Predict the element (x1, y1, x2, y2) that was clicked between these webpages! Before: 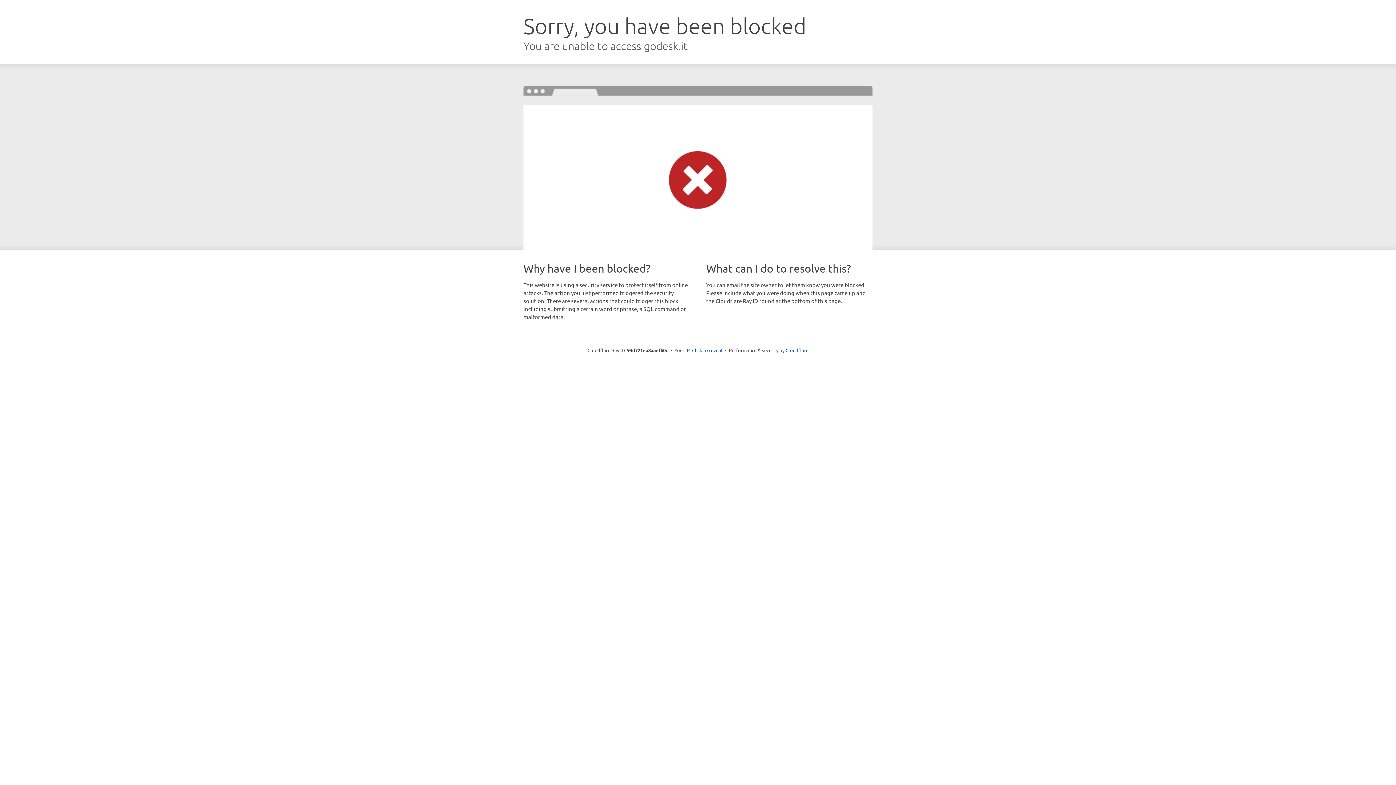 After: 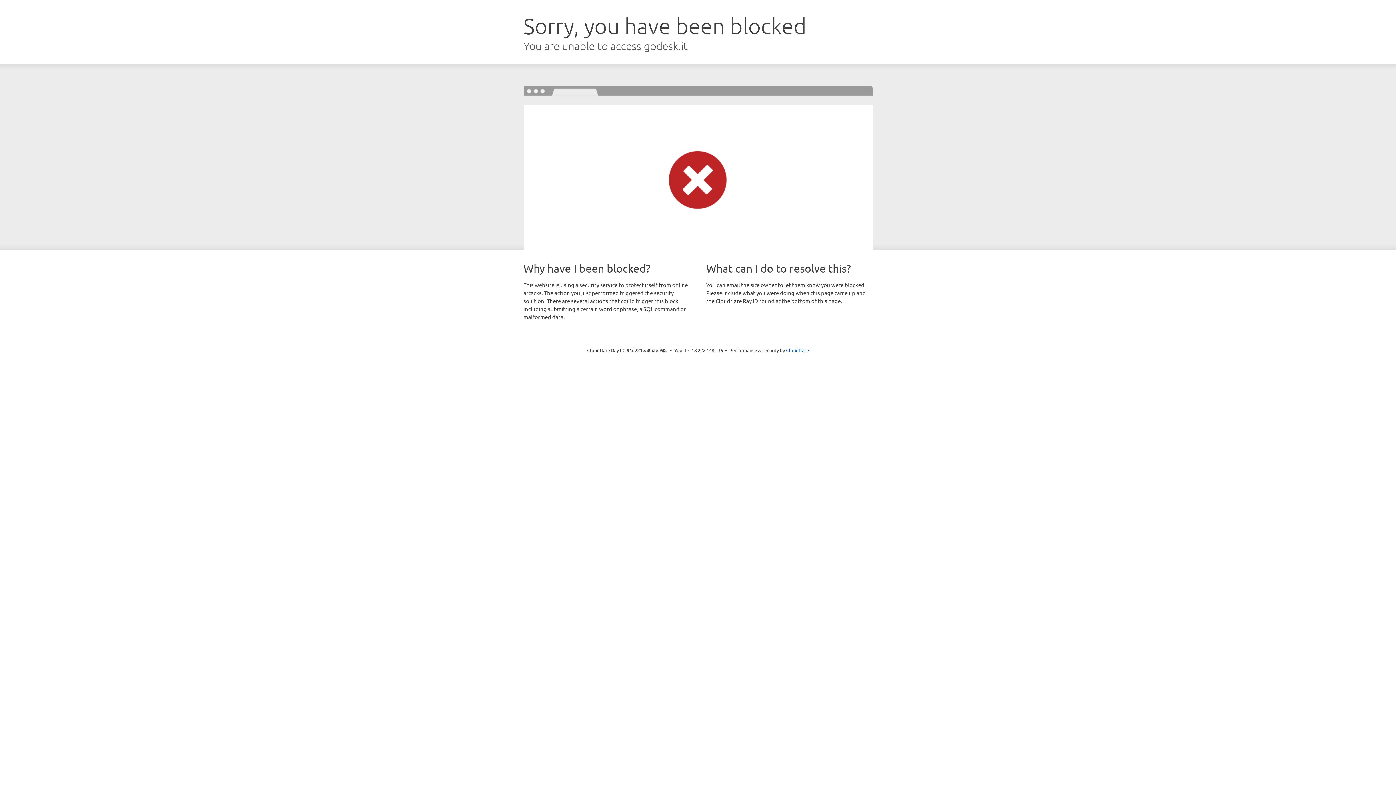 Action: bbox: (692, 346, 722, 353) label: Click to reveal